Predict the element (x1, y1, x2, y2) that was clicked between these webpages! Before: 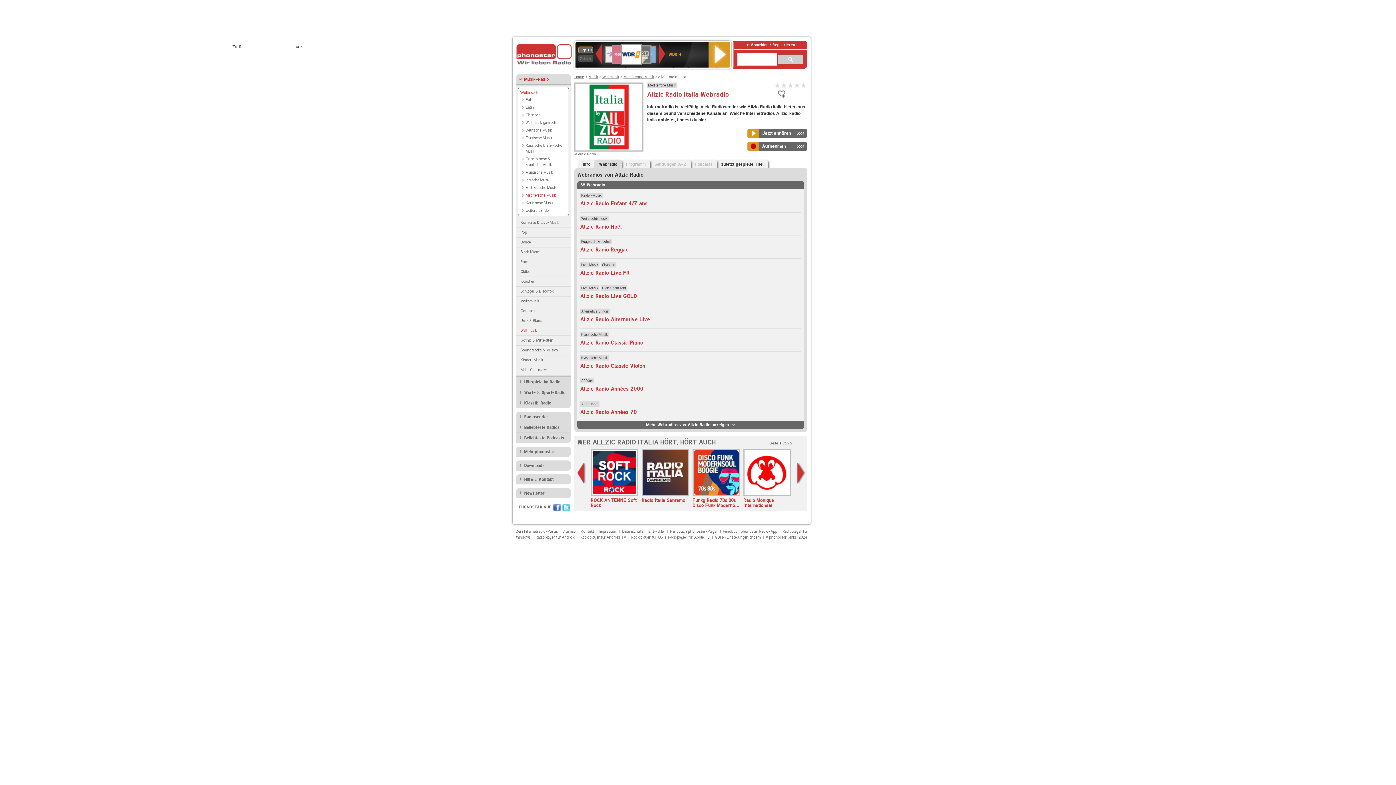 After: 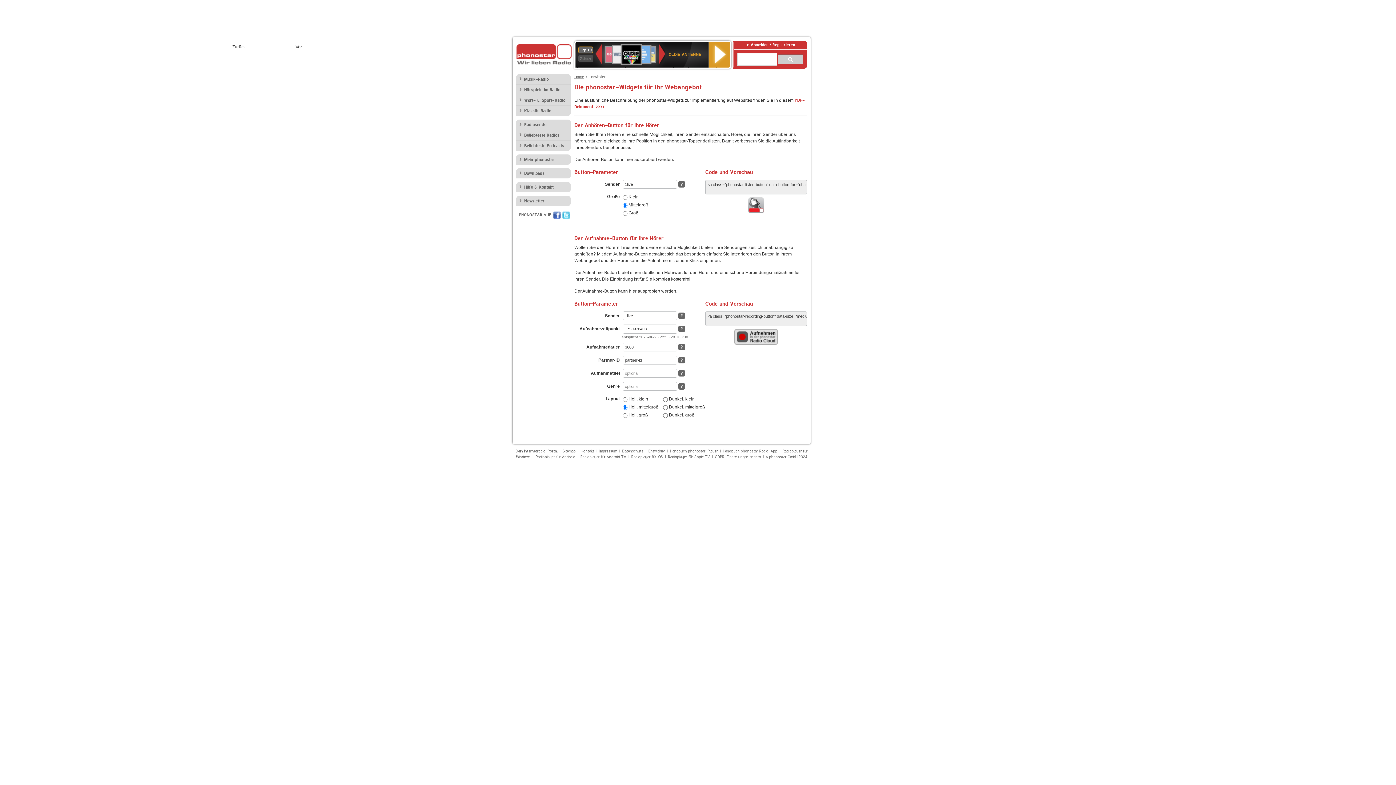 Action: bbox: (648, 529, 665, 534) label: Entwickler